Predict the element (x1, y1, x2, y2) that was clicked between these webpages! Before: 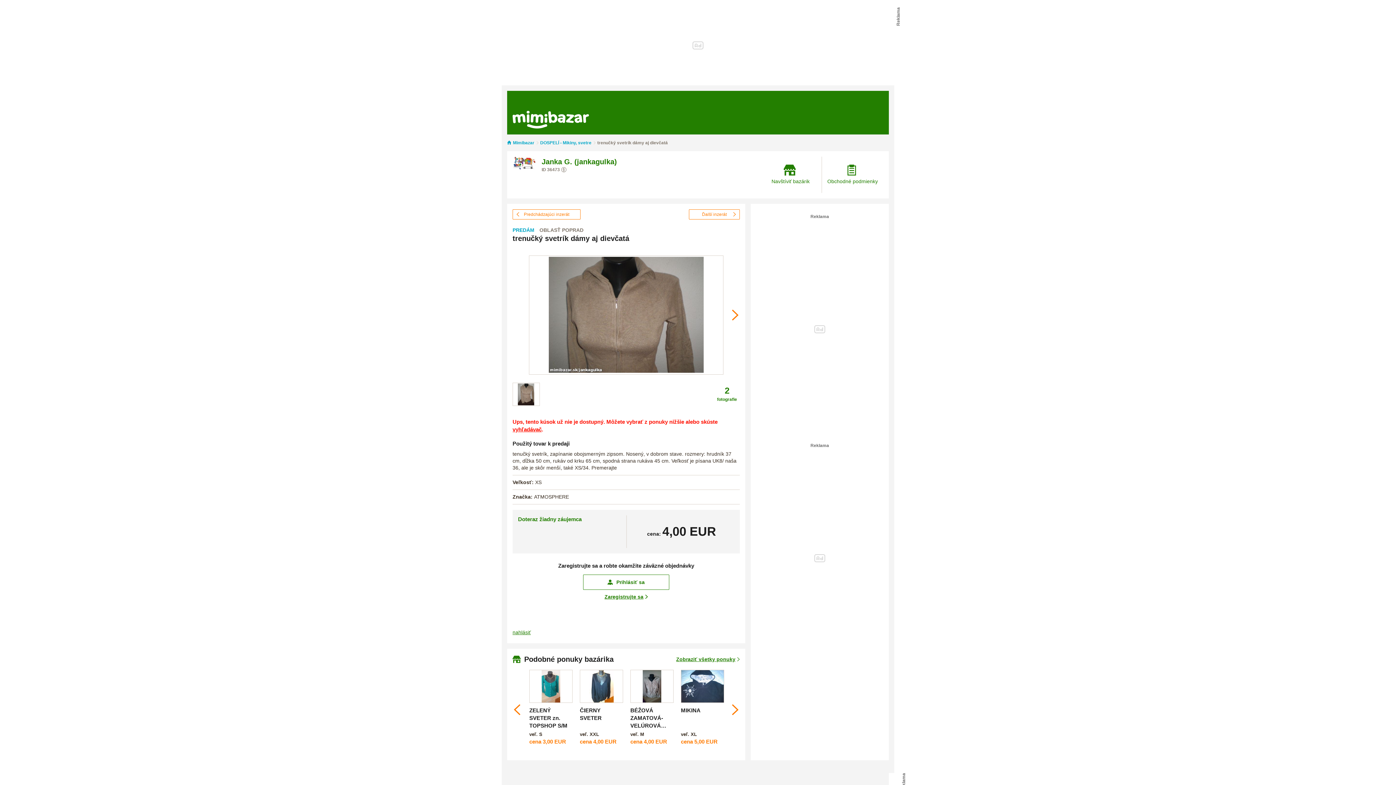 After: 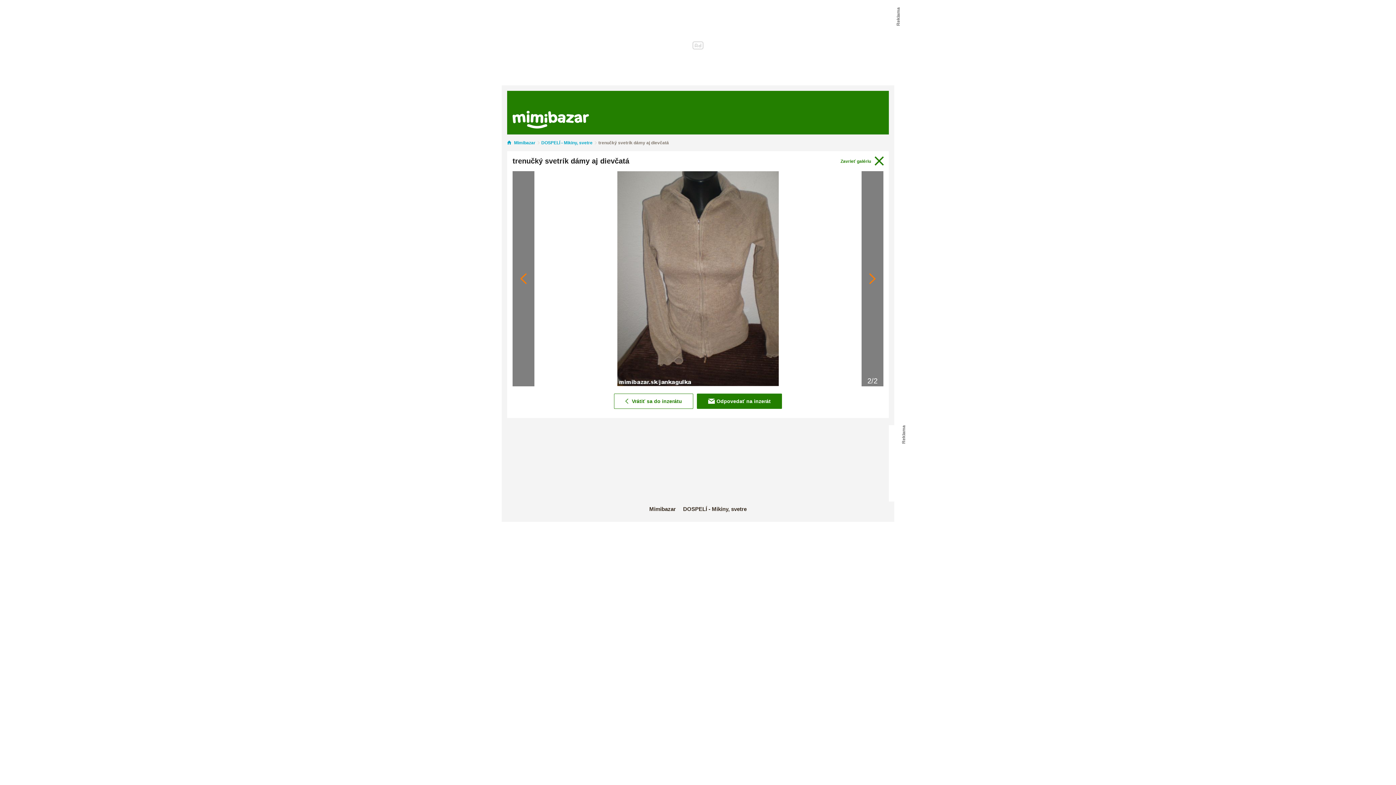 Action: bbox: (512, 382, 539, 406)